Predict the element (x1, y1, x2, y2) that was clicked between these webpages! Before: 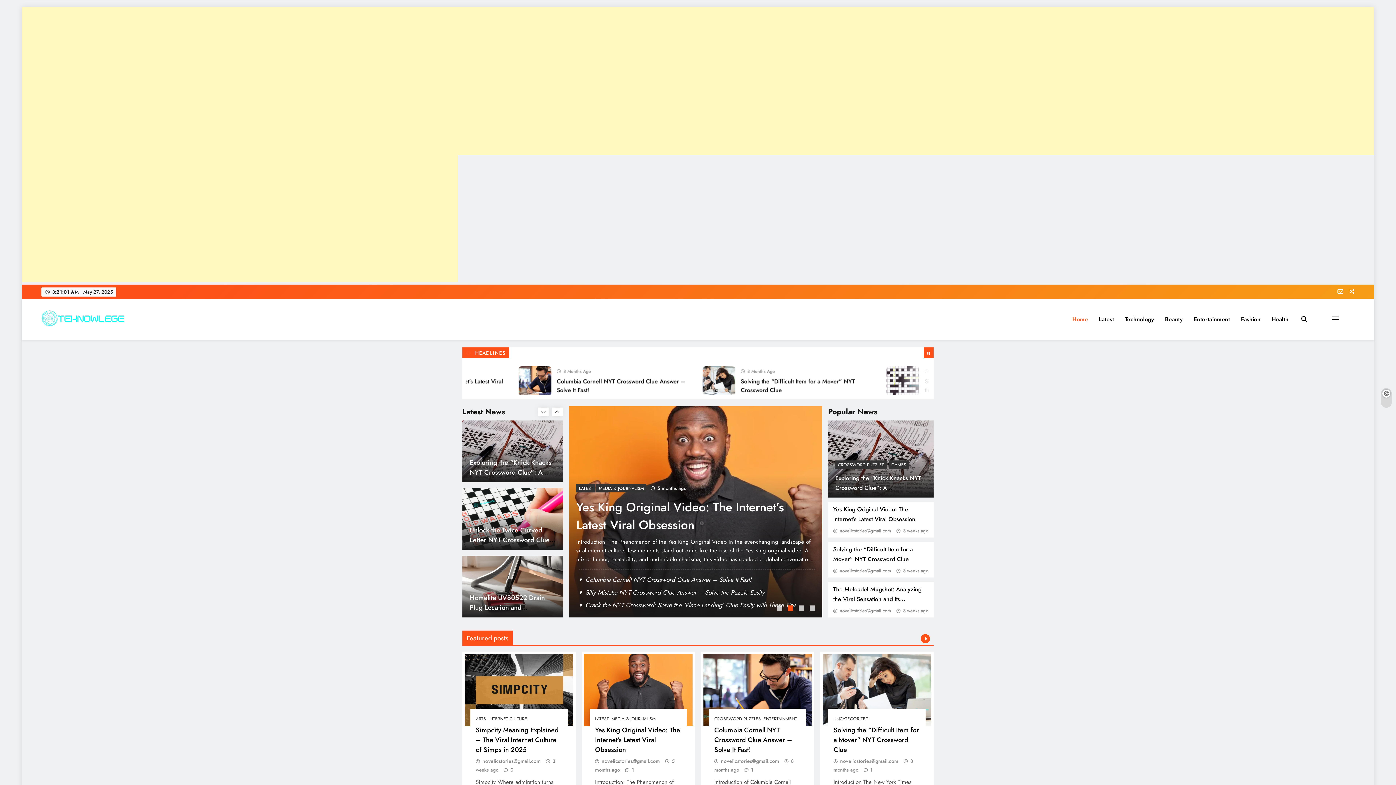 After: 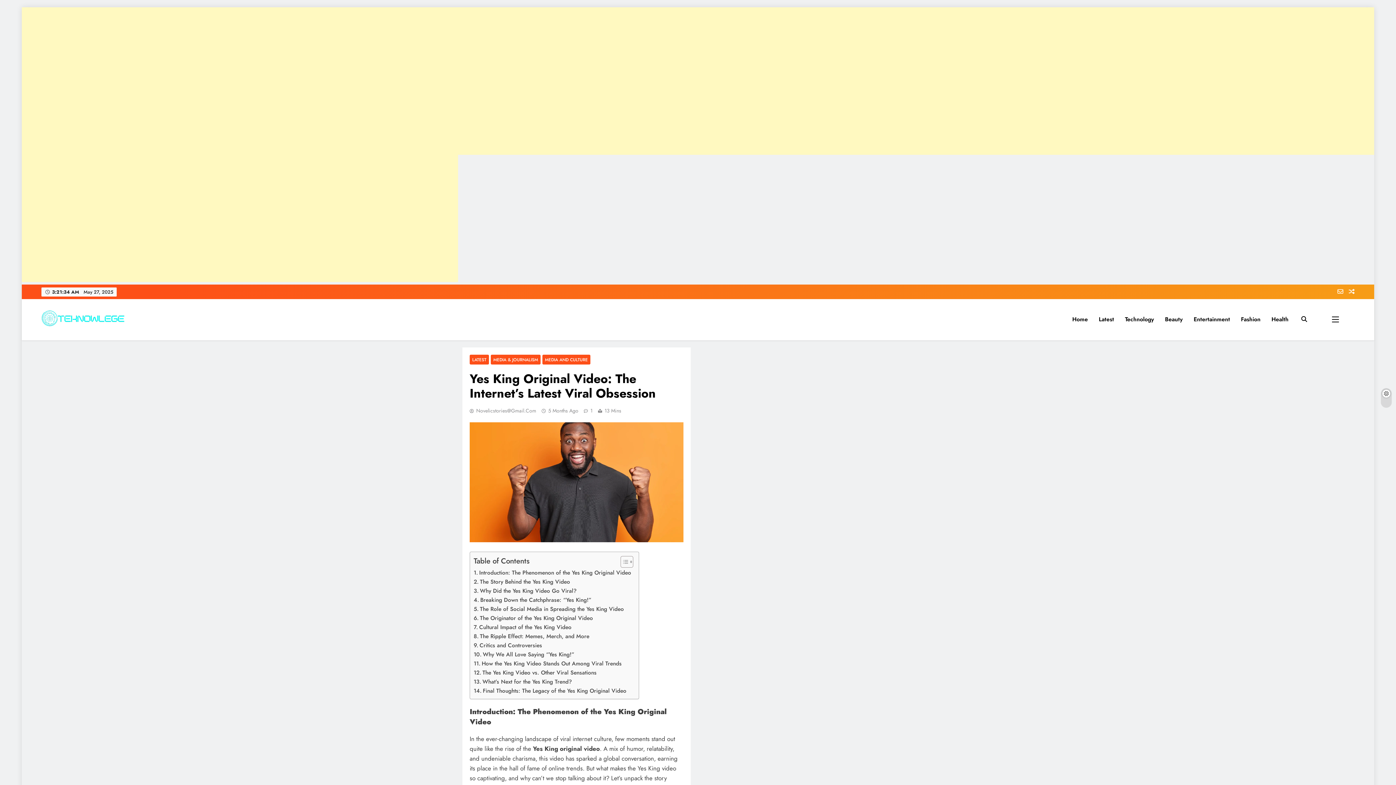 Action: bbox: (584, 654, 692, 726)